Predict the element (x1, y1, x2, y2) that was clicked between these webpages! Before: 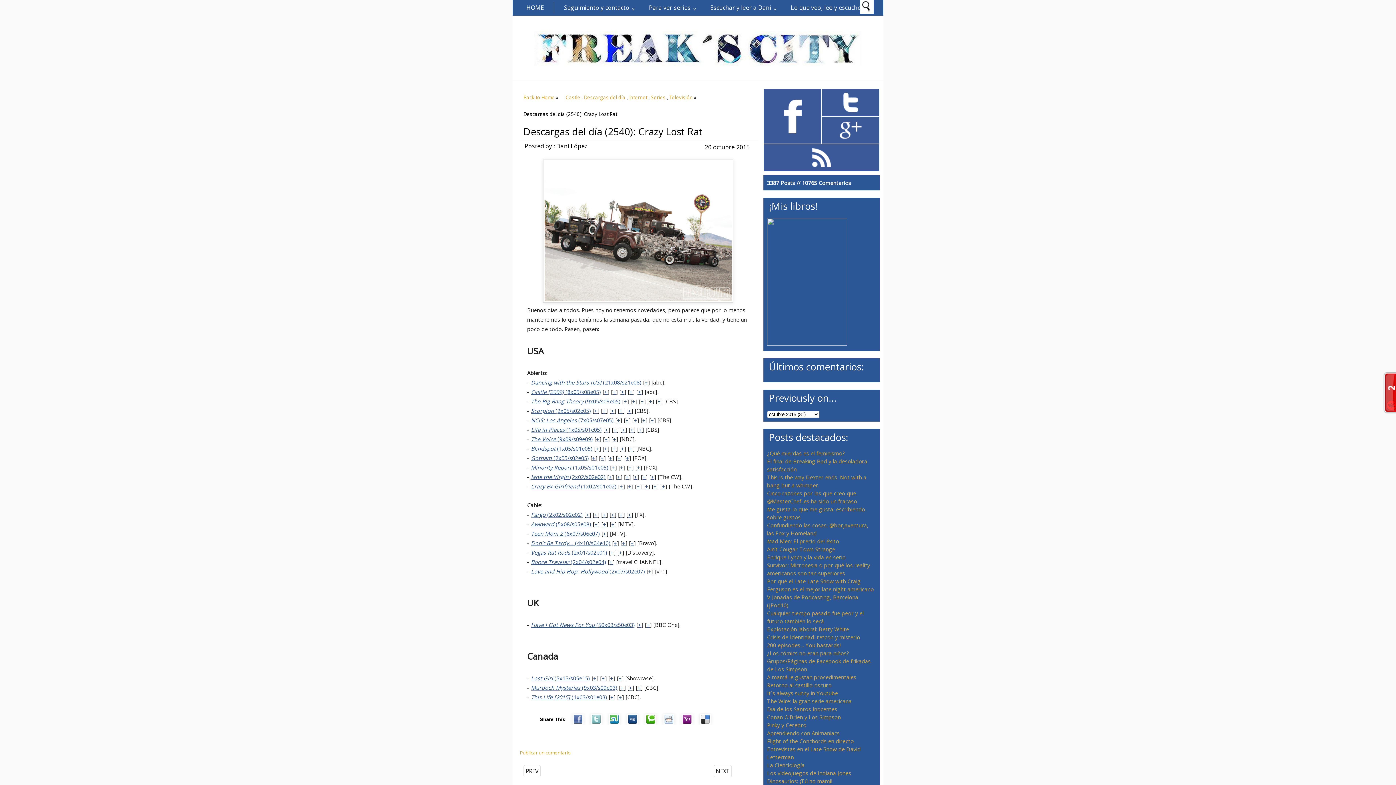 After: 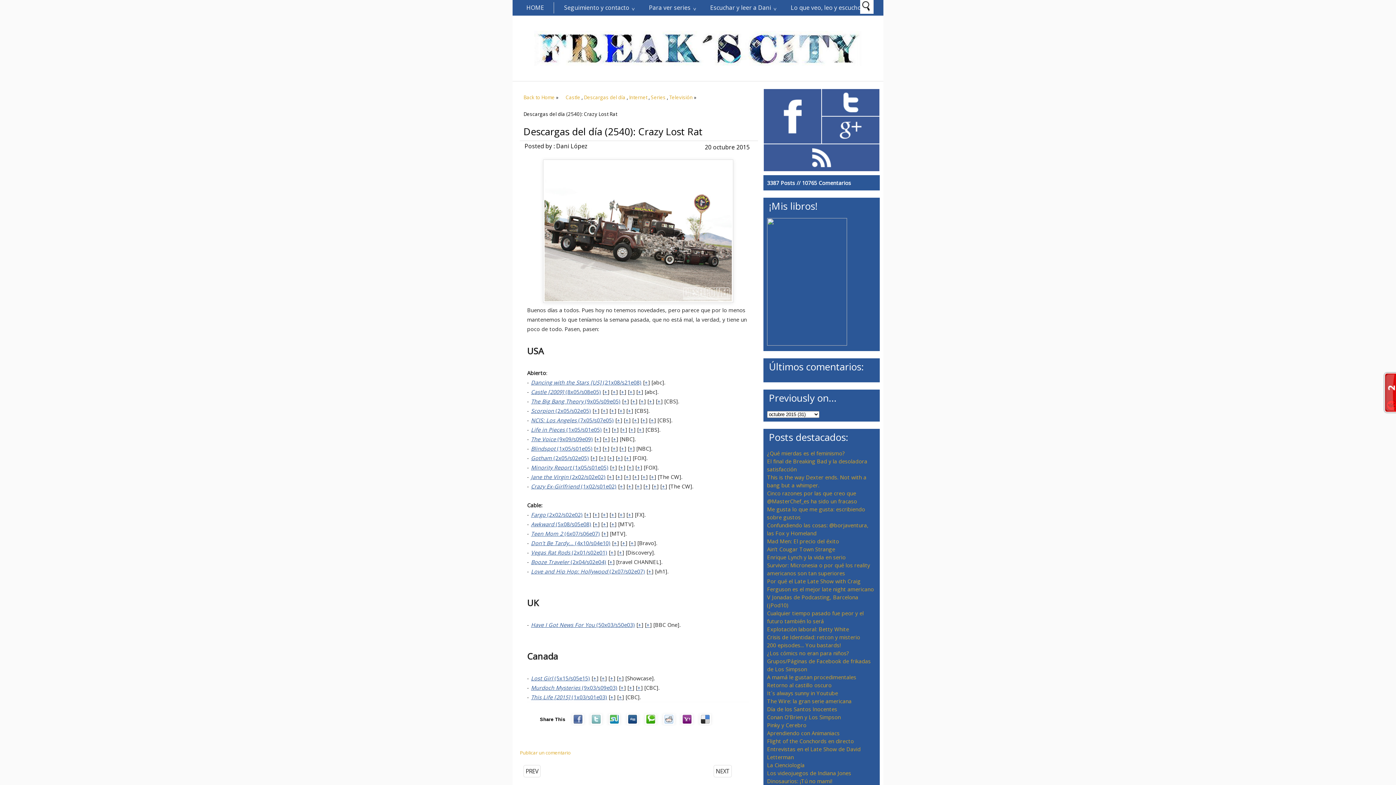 Action: label: + bbox: (623, 397, 627, 405)